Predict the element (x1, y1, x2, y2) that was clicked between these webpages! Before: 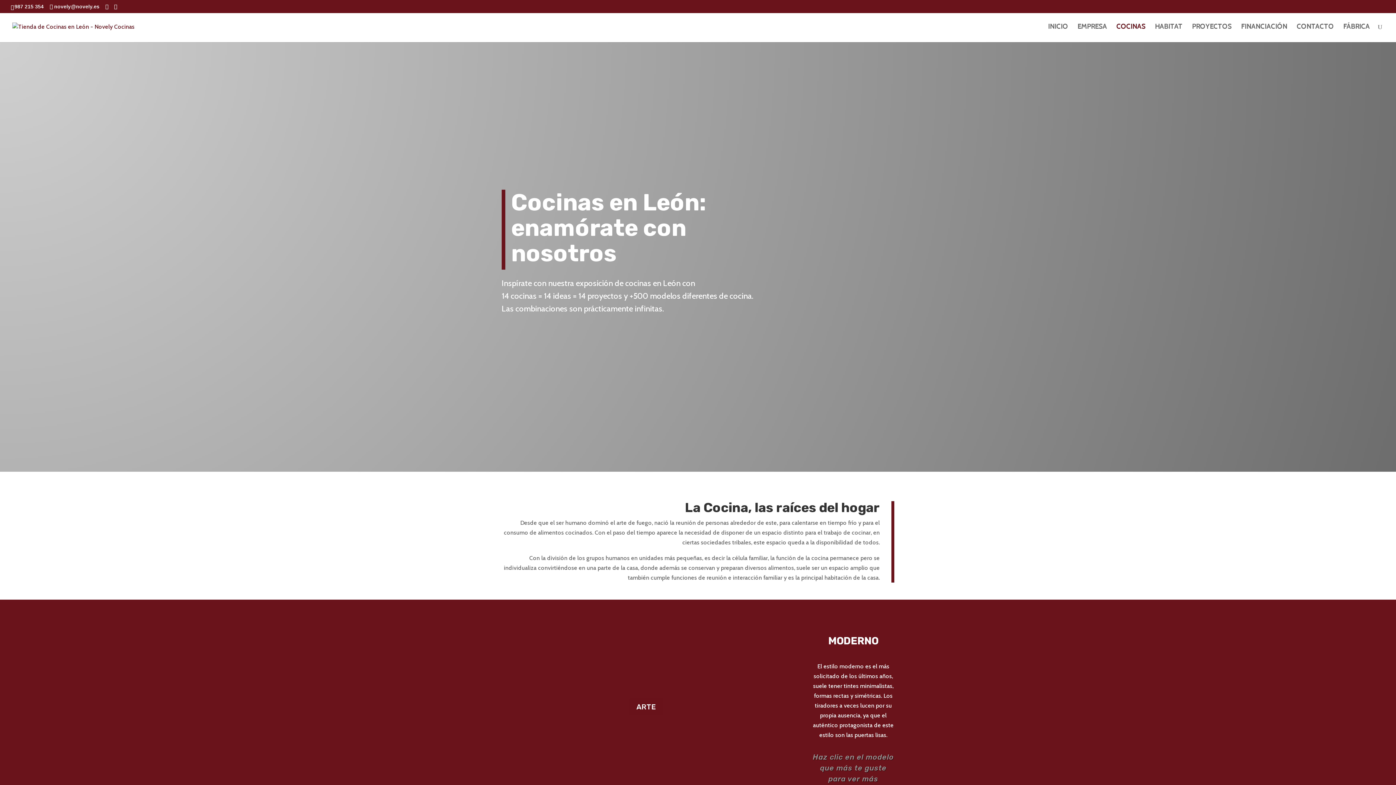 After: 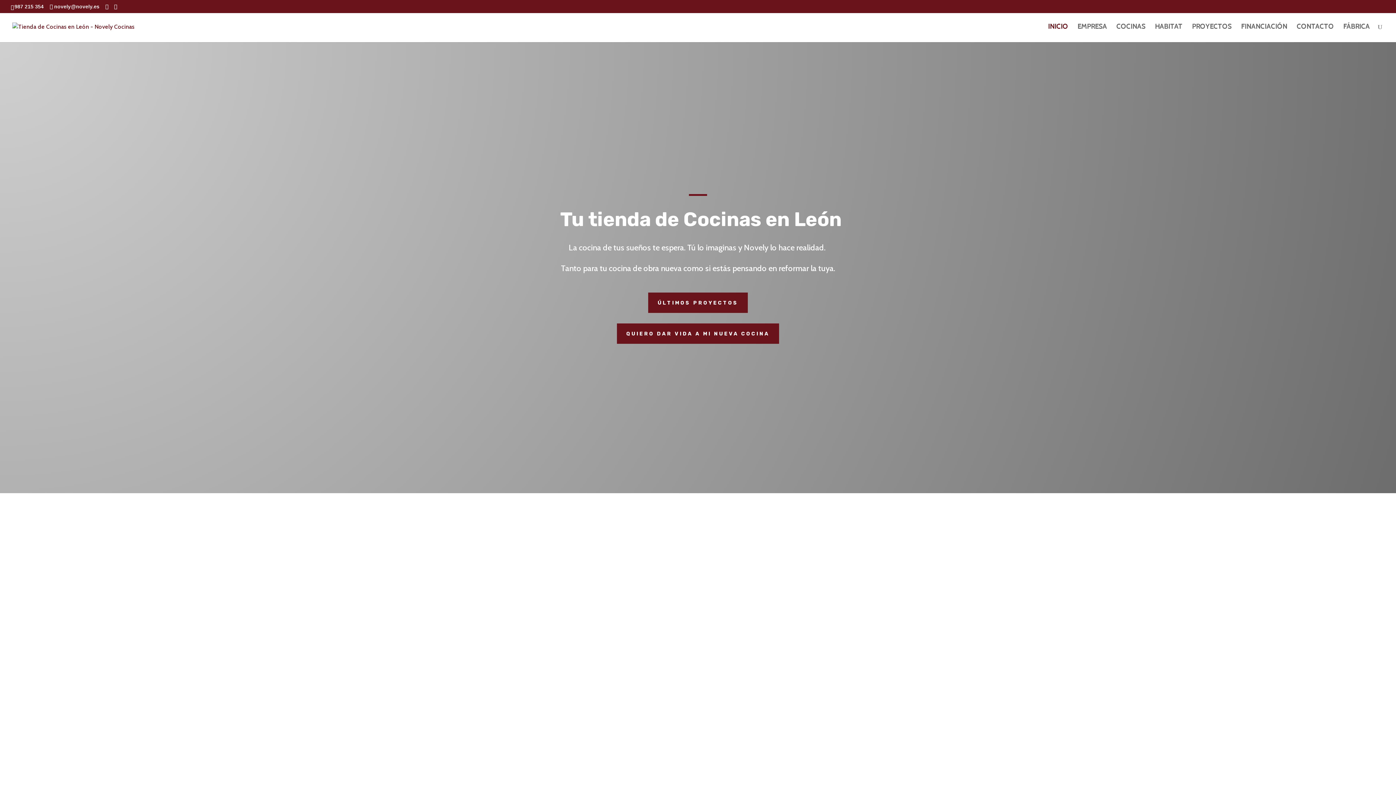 Action: bbox: (12, 22, 134, 29)